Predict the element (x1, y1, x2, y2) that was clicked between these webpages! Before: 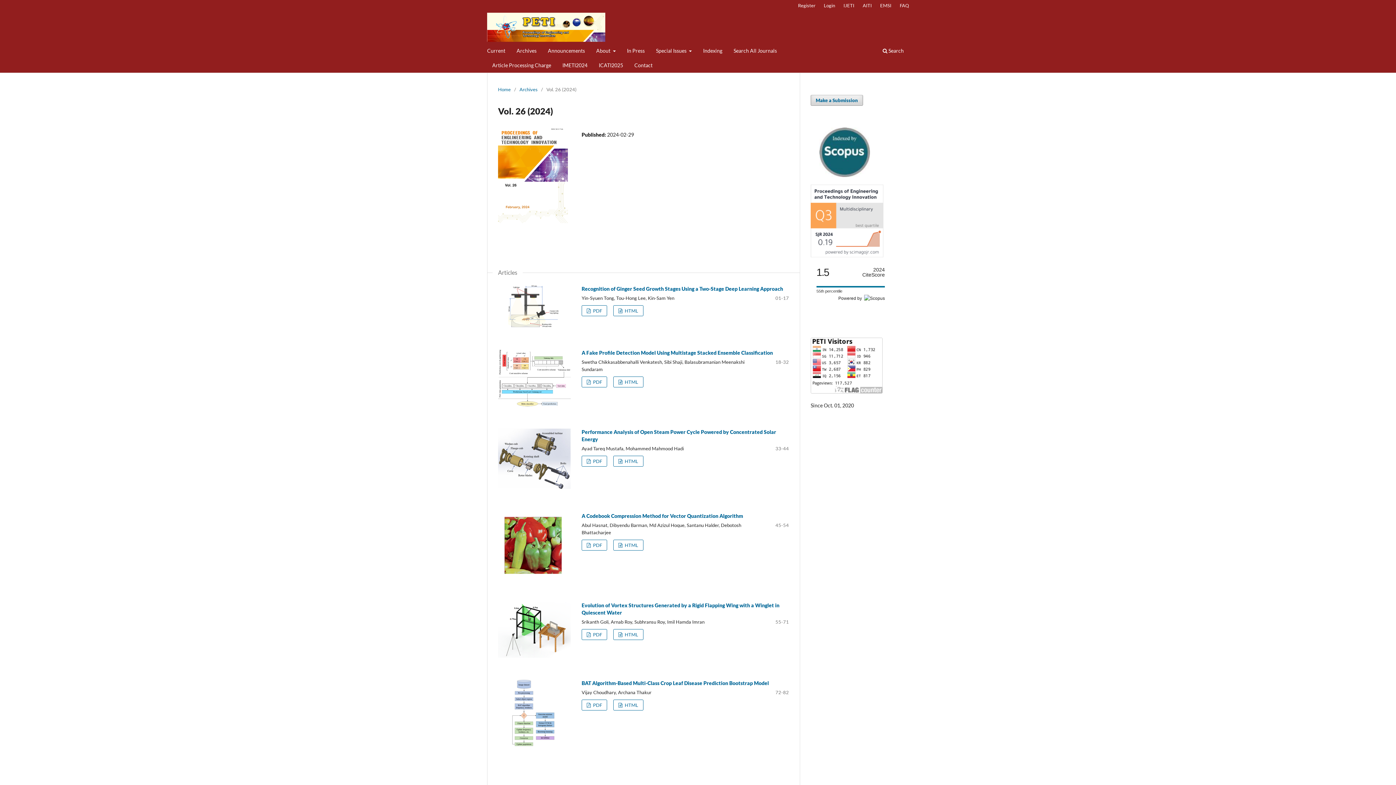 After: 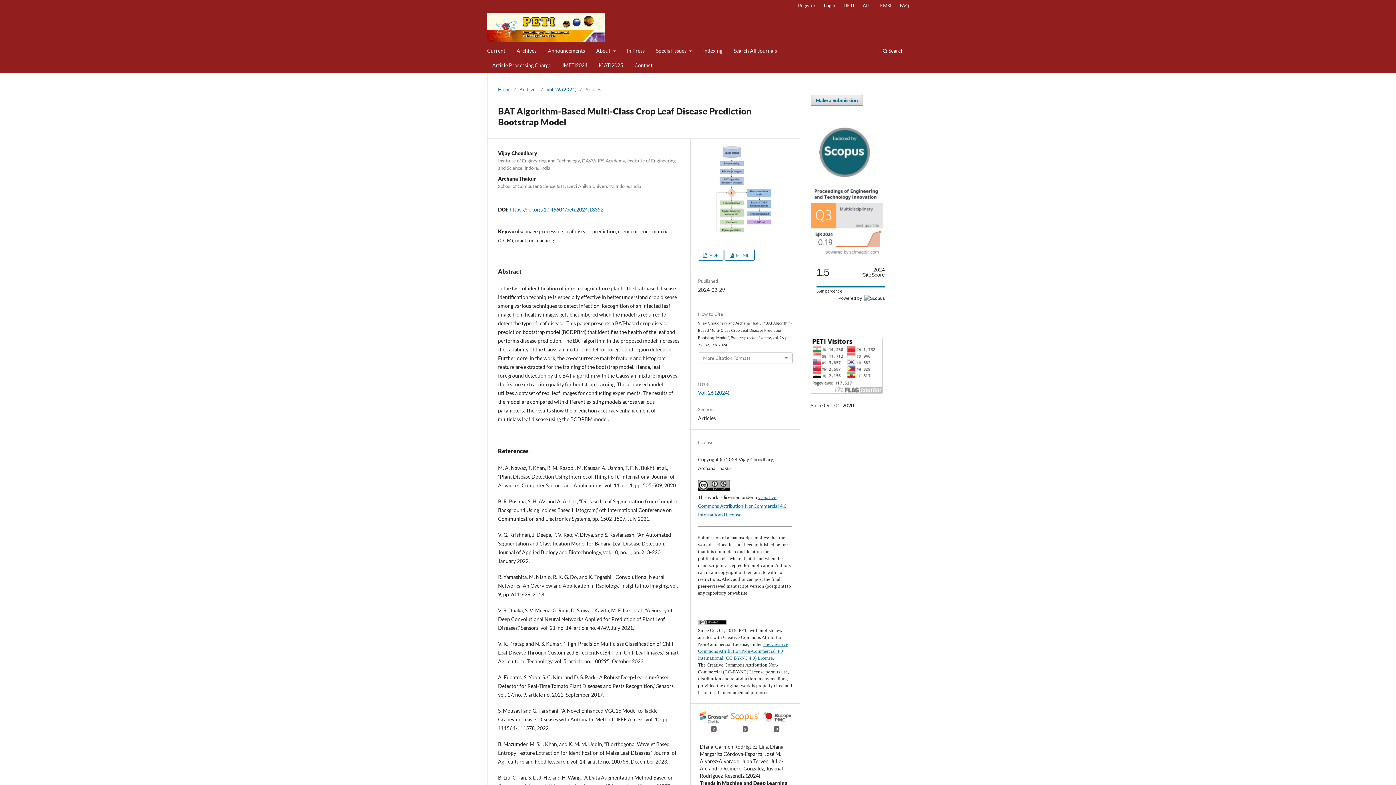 Action: label: BAT Algorithm-Based Multi-Class Crop Leaf Disease Prediction Bootstrap Model bbox: (581, 680, 769, 686)